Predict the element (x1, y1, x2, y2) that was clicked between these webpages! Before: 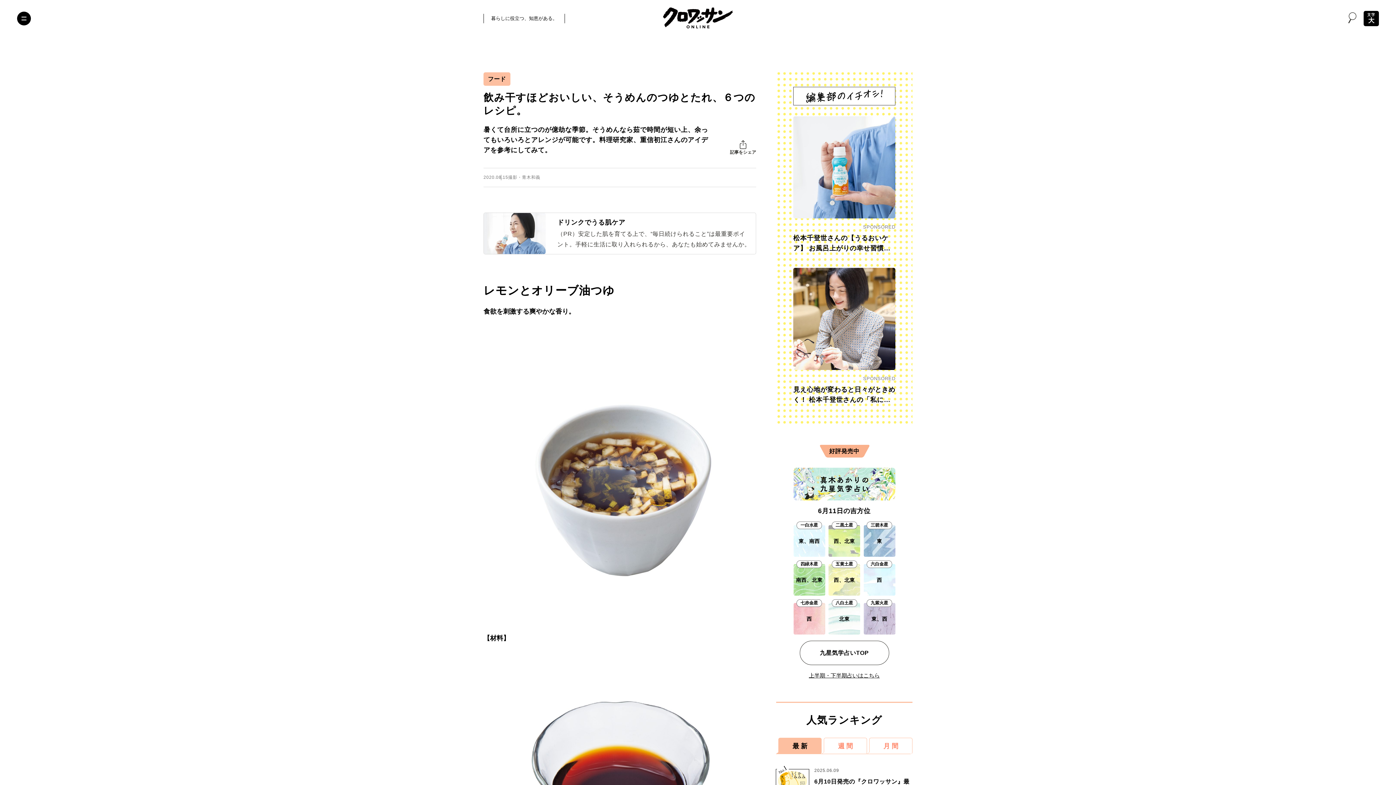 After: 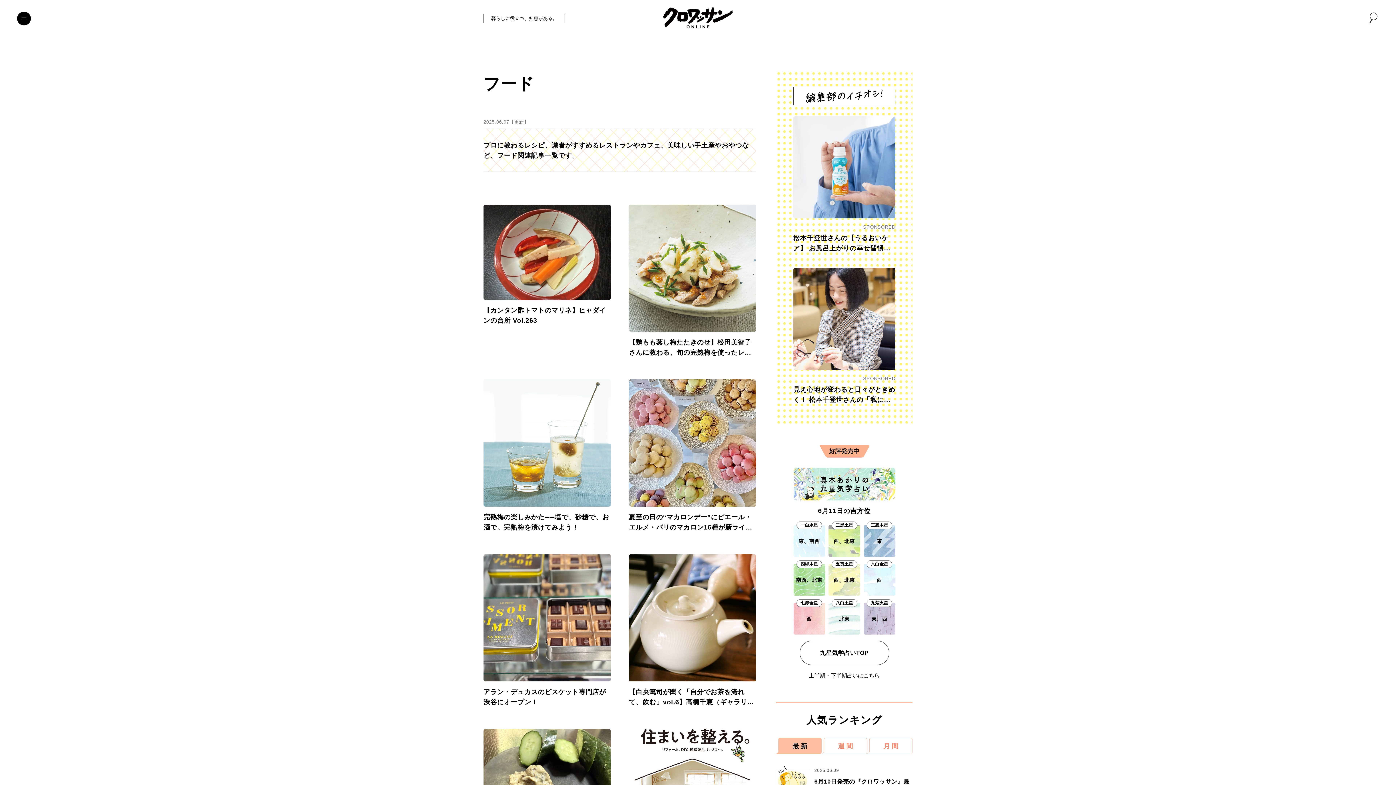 Action: label: フード bbox: (483, 72, 510, 85)